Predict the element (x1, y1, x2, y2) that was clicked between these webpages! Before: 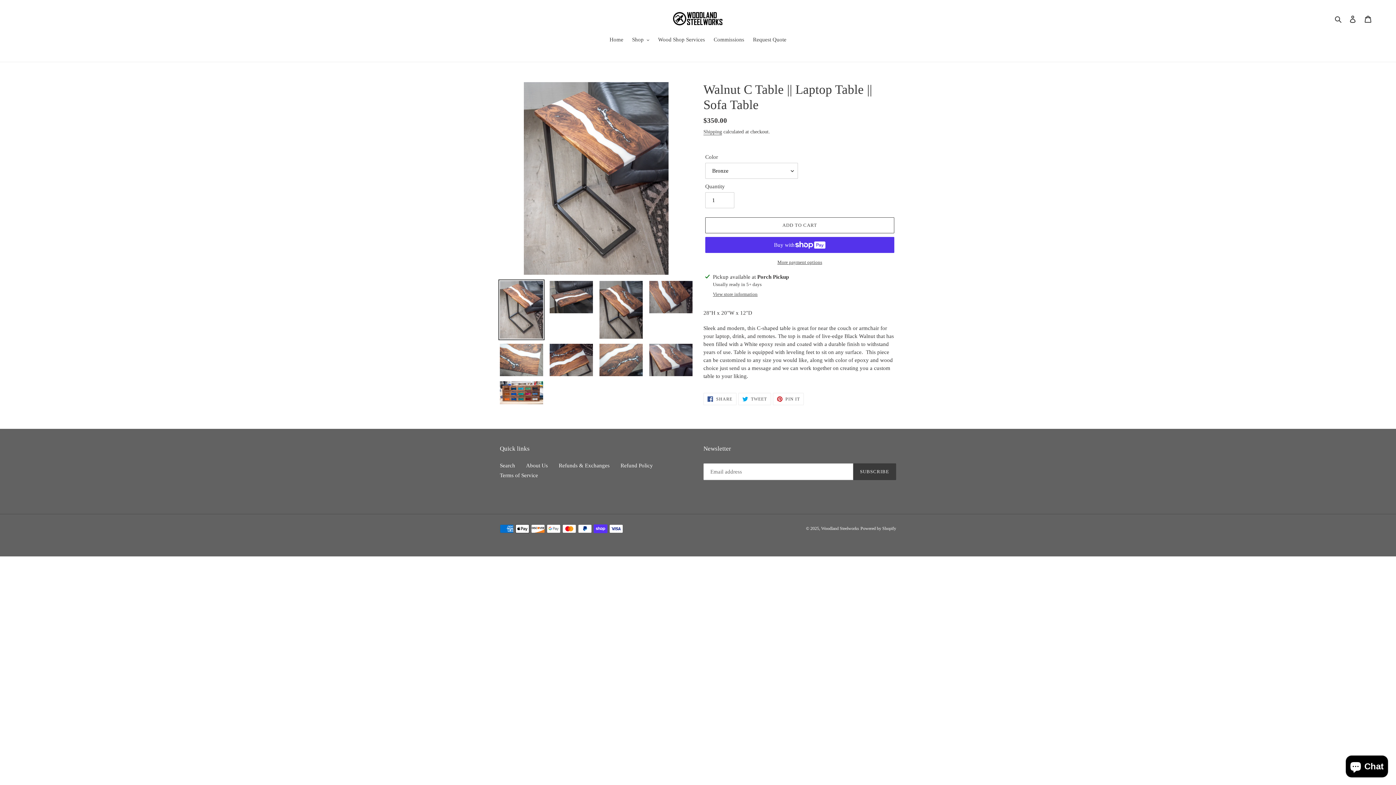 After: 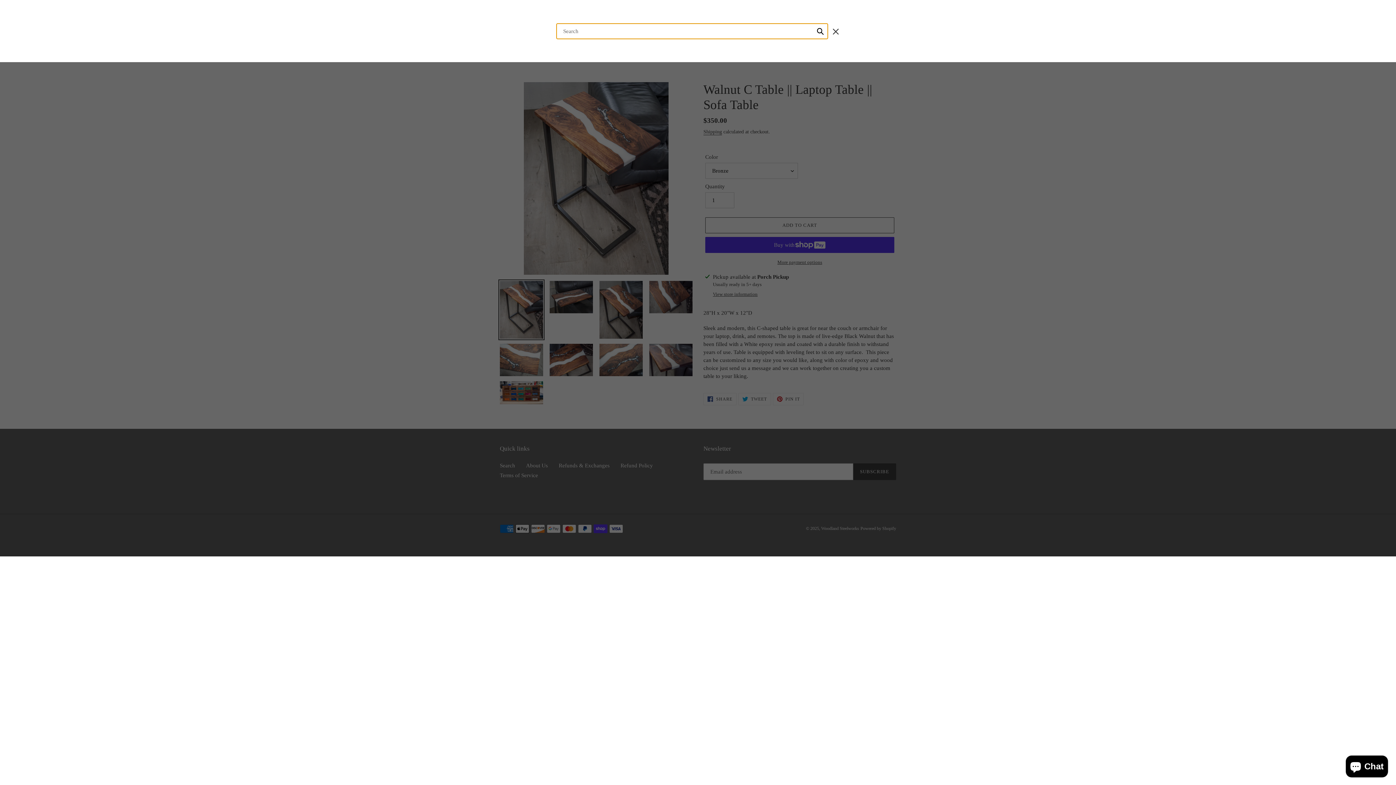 Action: label: Search bbox: (1332, 14, 1345, 23)